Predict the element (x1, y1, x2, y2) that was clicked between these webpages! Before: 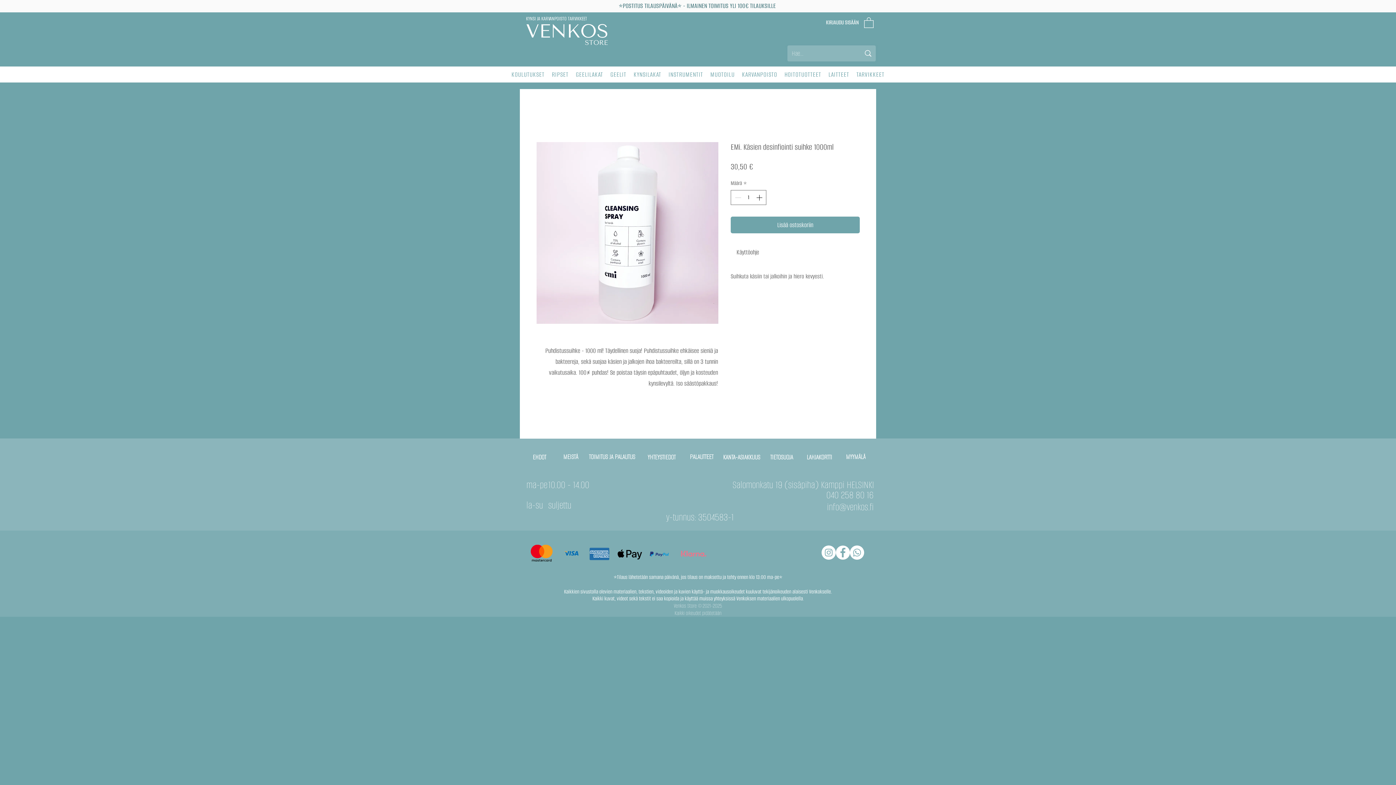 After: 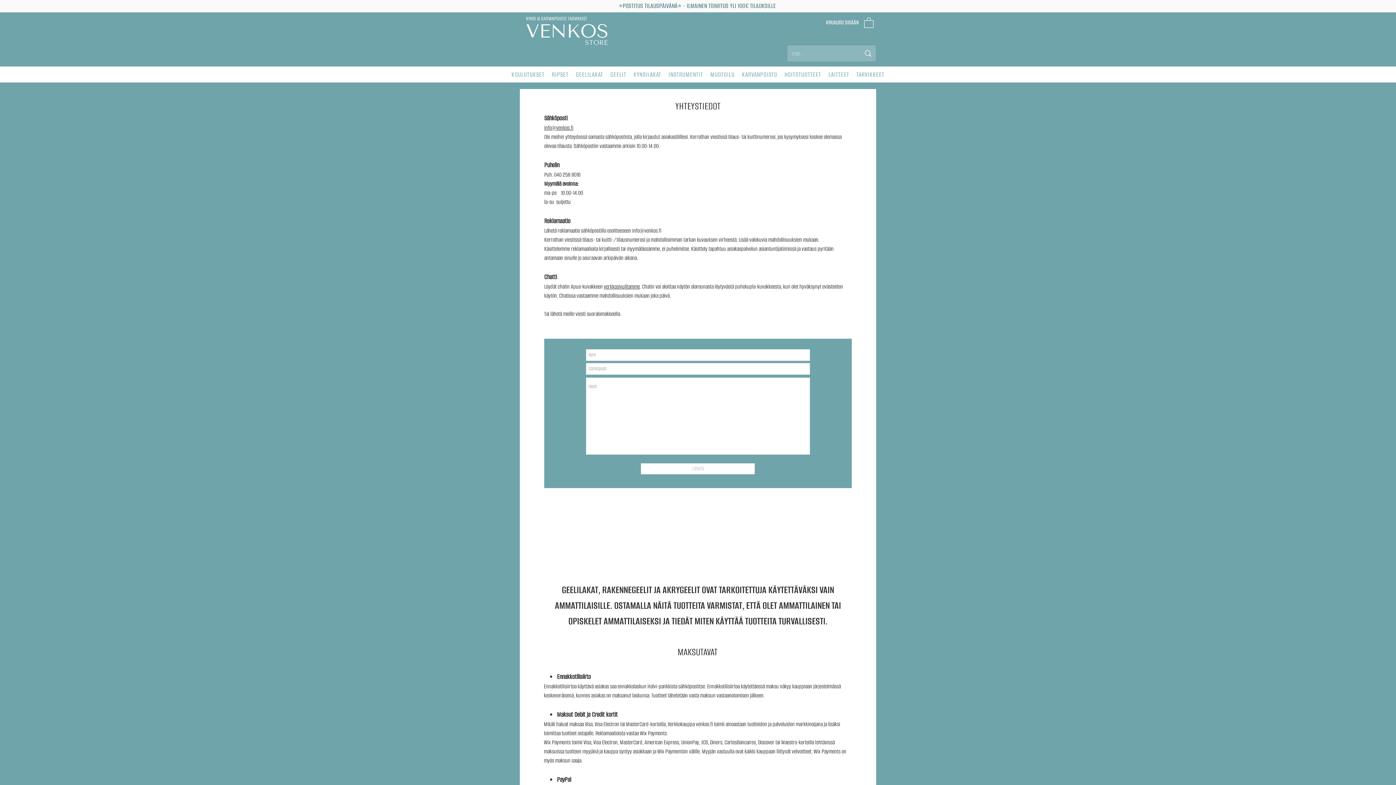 Action: bbox: (585, 449, 640, 464) label: TOIMITUS JA PALAUTUS